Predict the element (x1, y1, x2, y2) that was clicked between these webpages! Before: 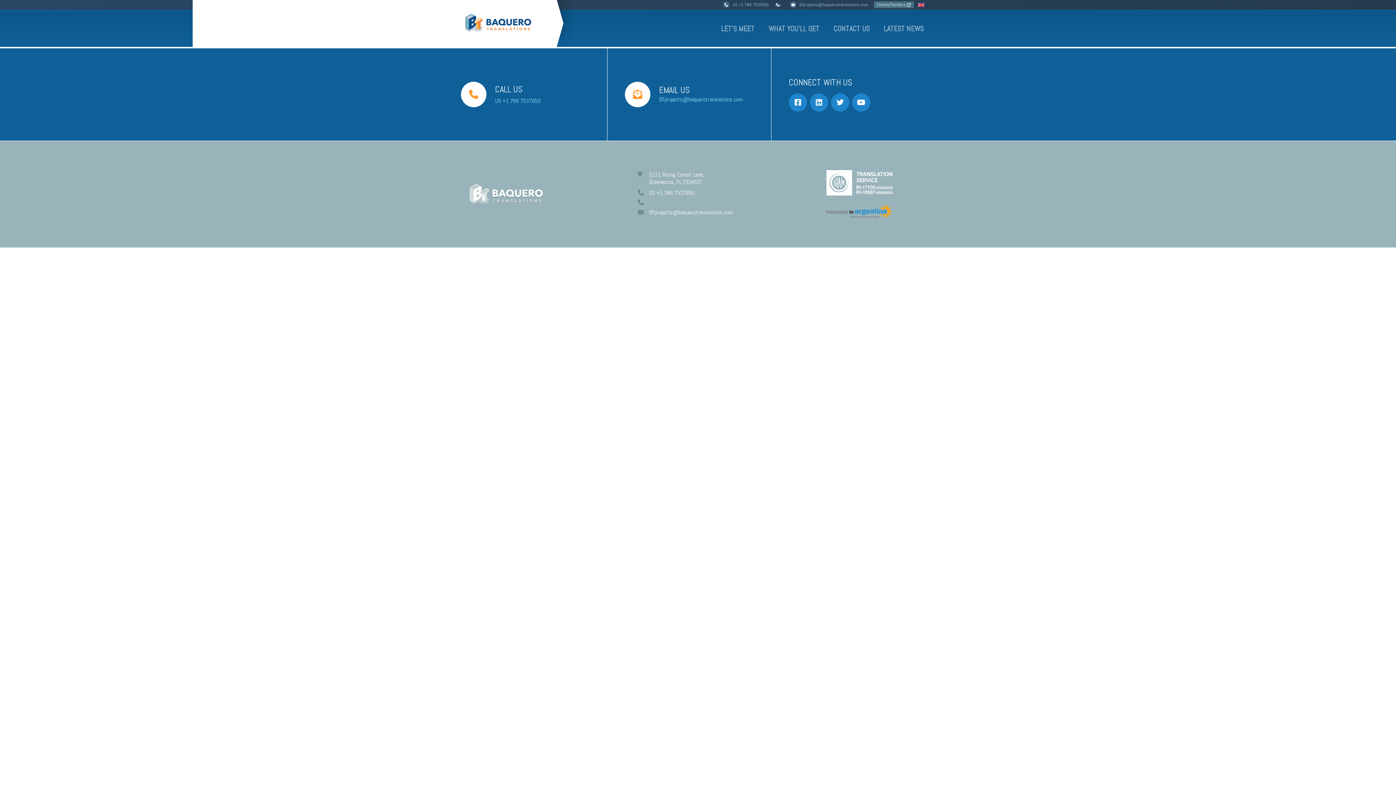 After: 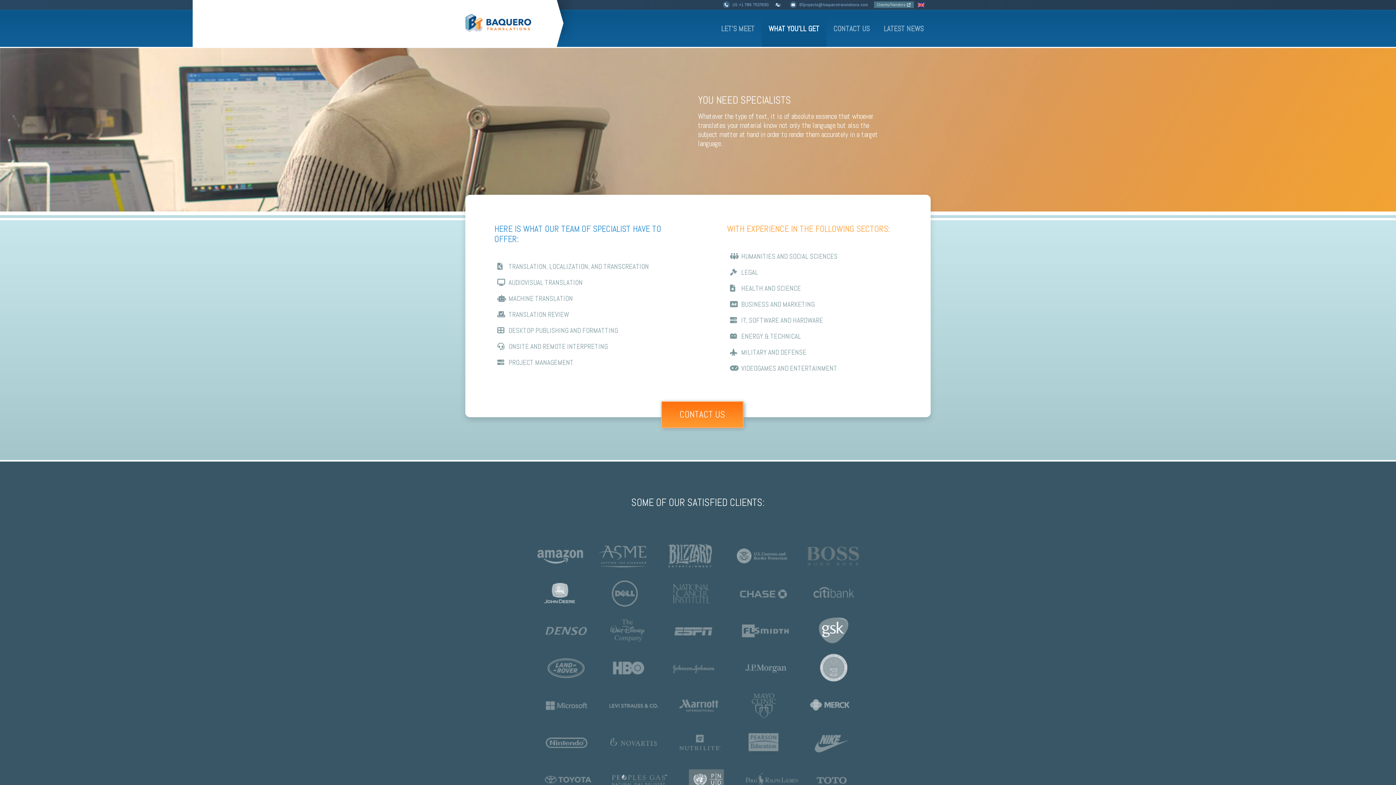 Action: bbox: (761, 10, 826, 46) label: WHAT YOU’LL GET